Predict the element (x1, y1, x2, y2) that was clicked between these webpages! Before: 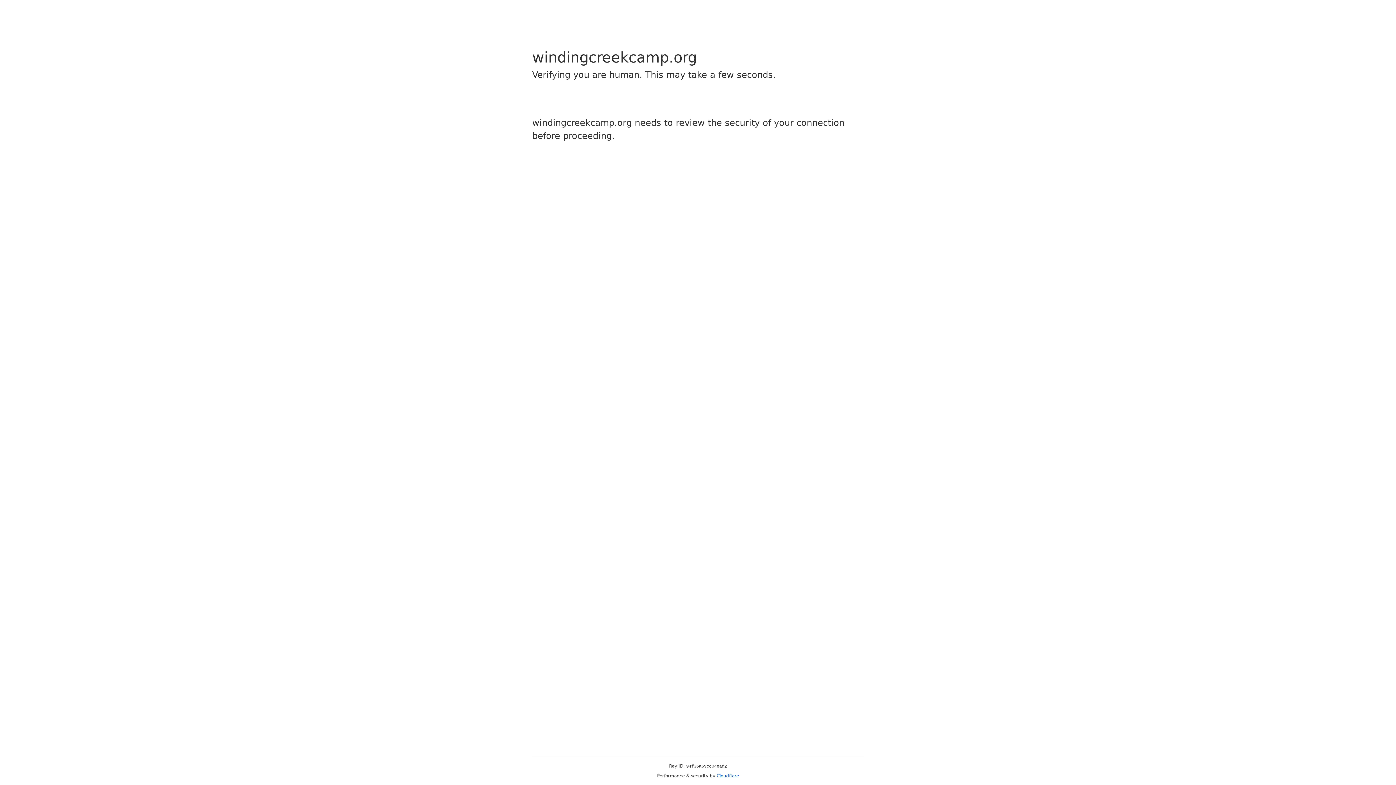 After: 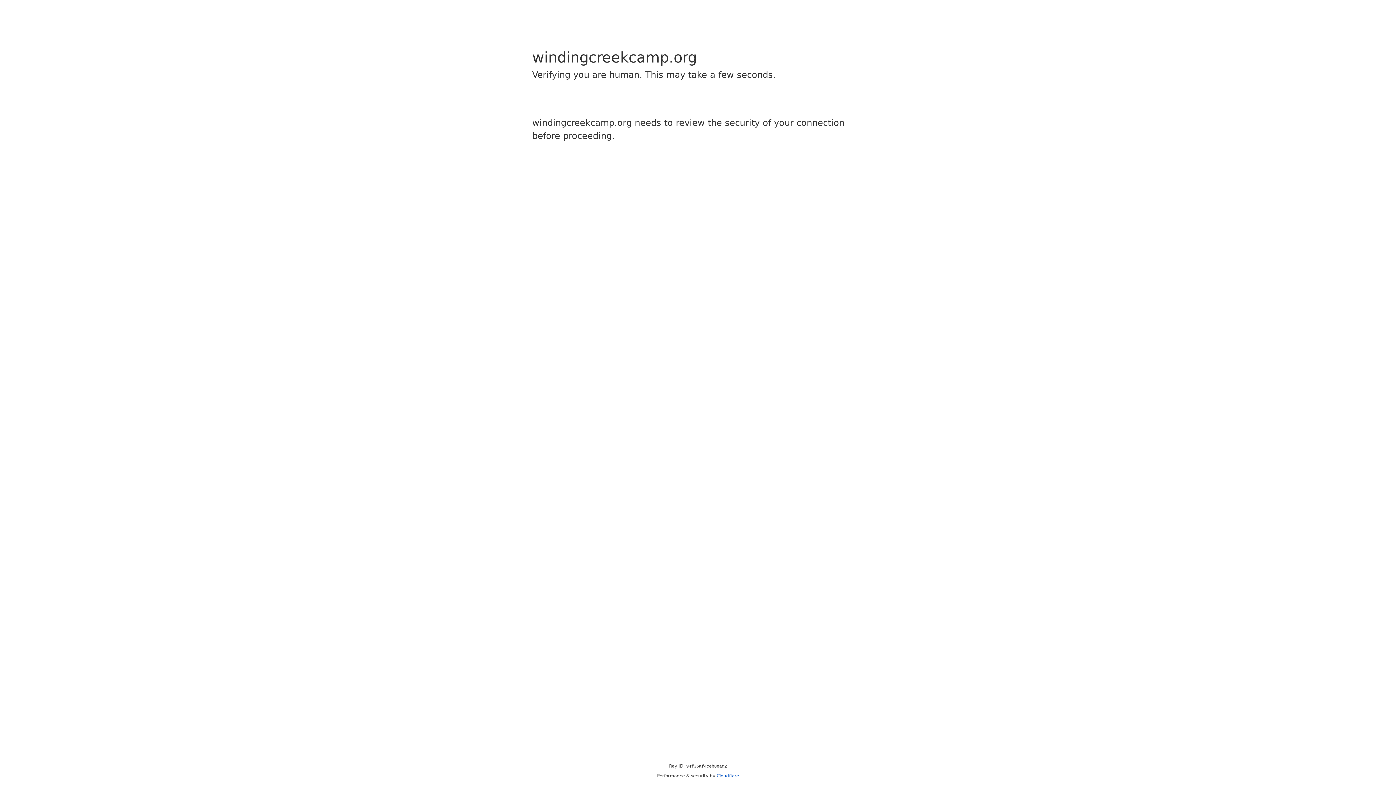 Action: label: Cloudflare bbox: (716, 773, 739, 778)